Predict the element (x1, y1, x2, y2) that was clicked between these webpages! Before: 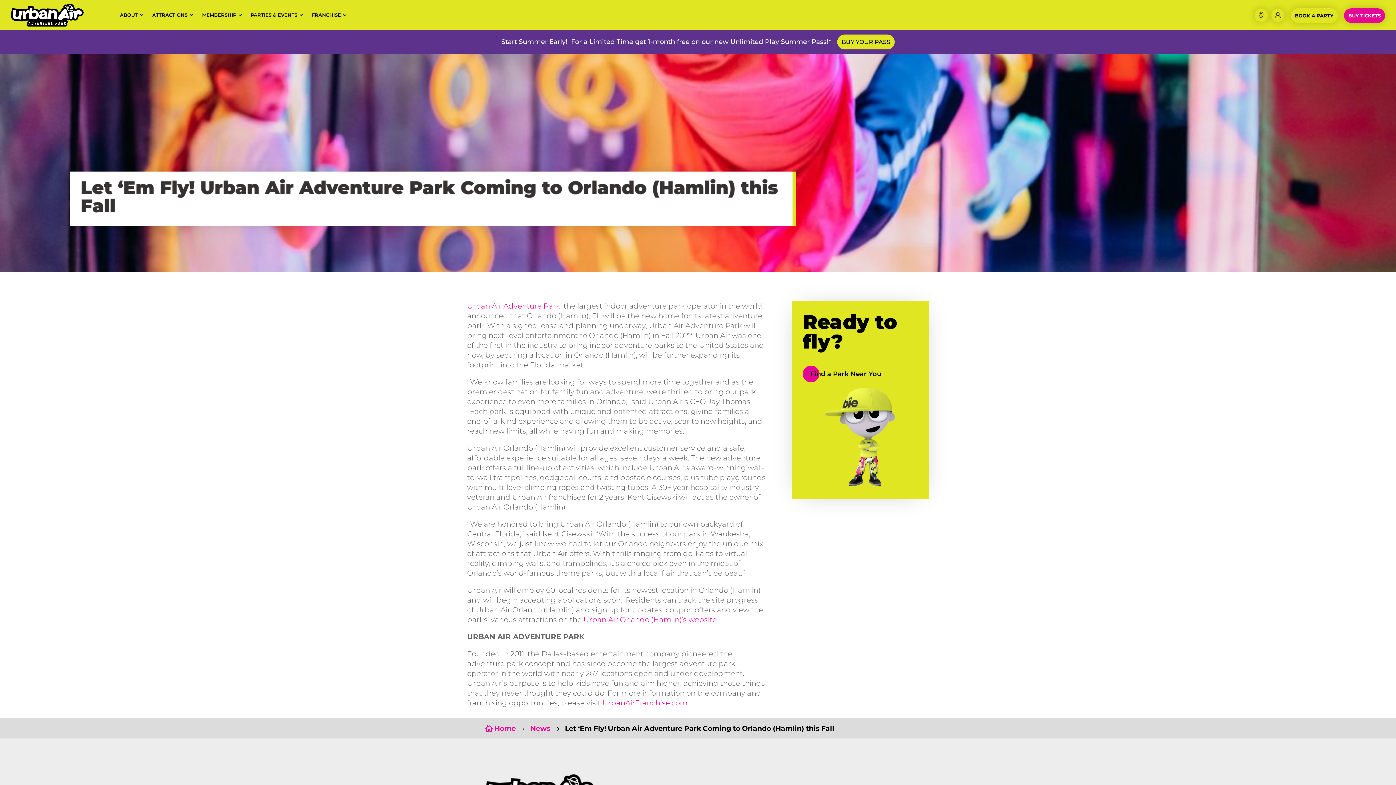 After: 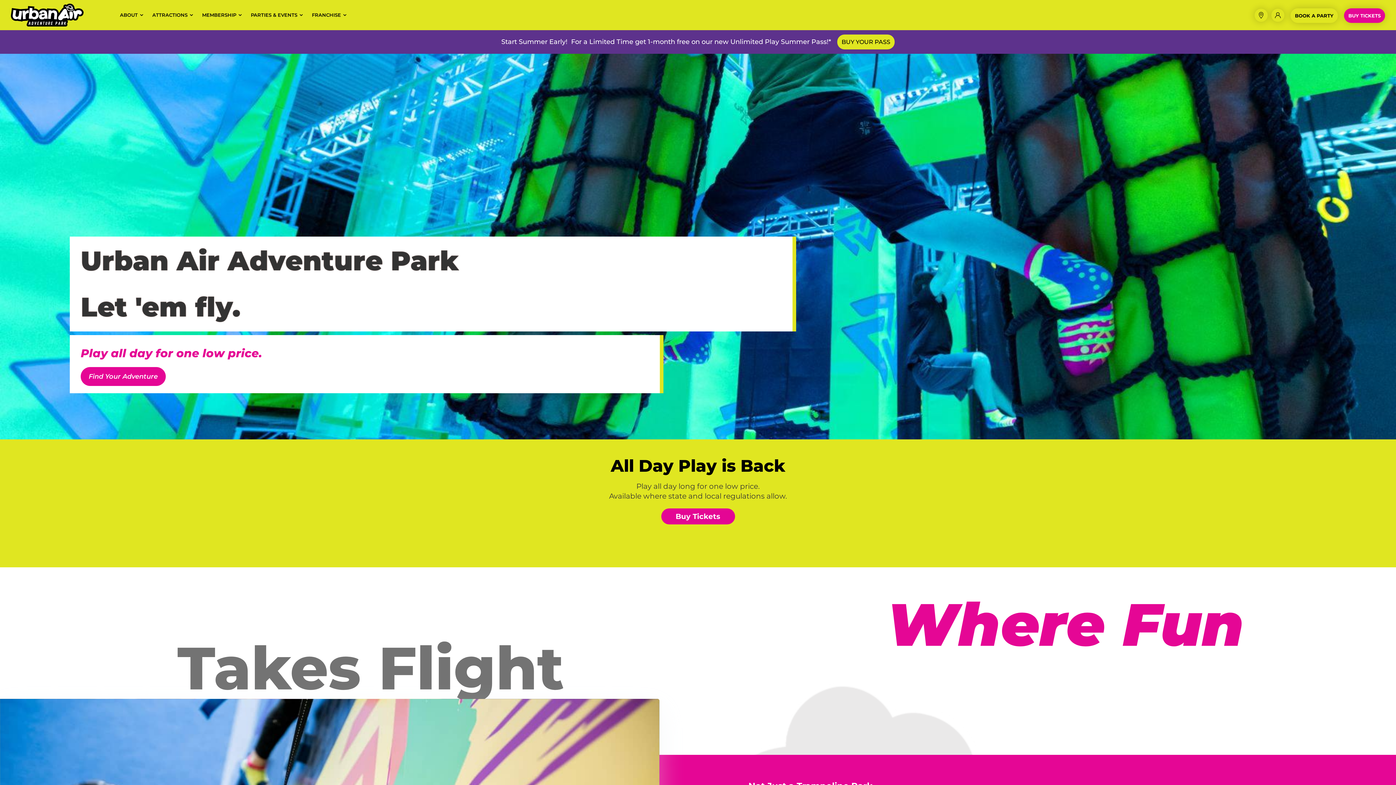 Action: label: 
Home bbox: (485, 724, 516, 733)